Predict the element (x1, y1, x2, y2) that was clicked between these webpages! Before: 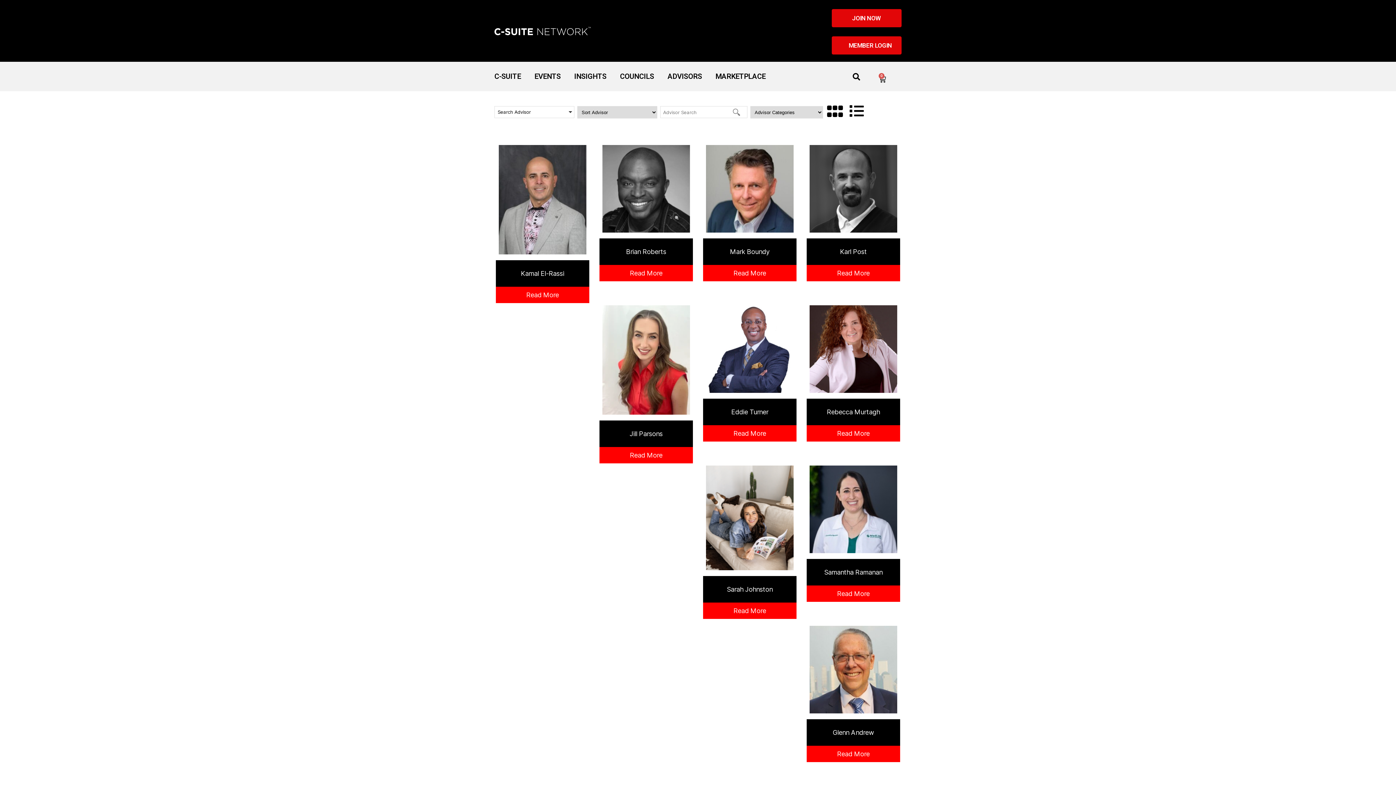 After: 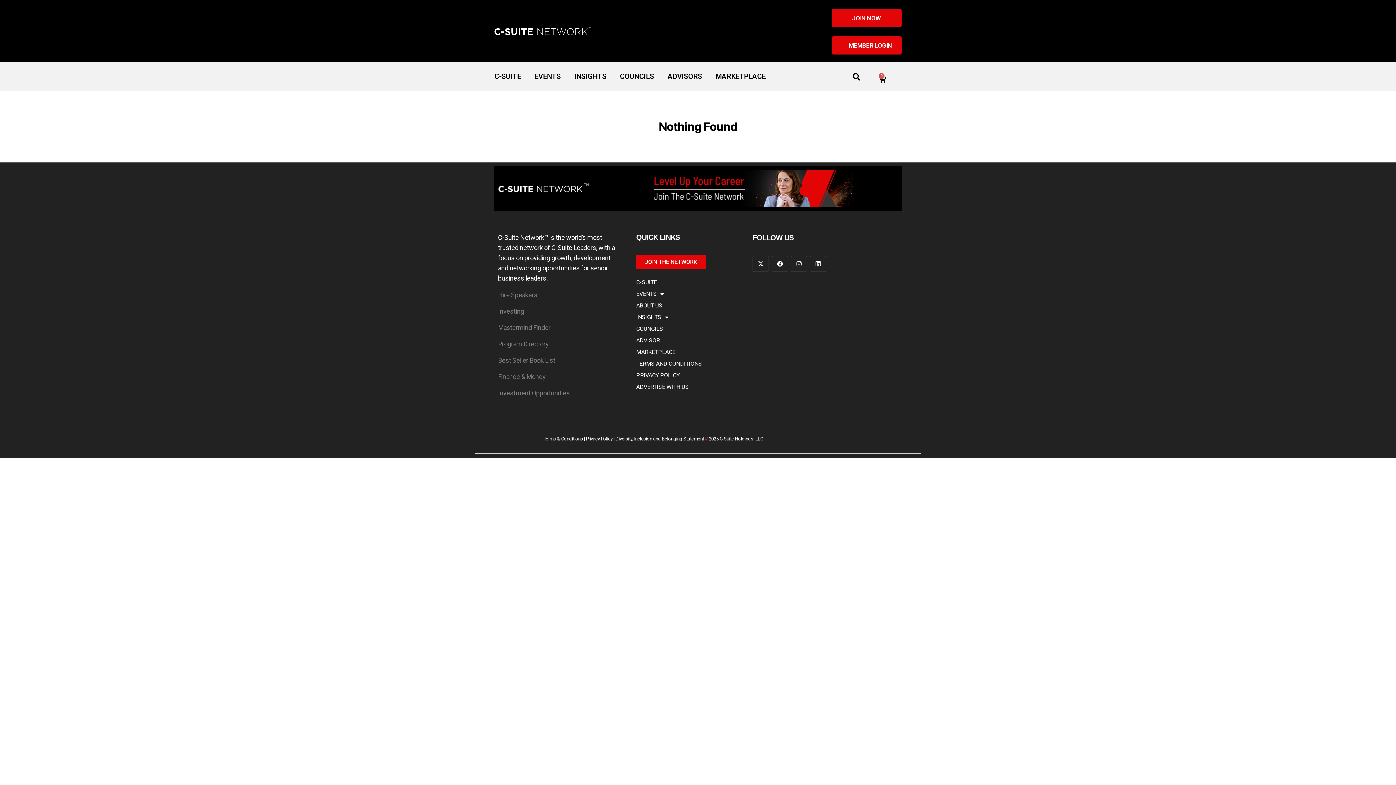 Action: label: Read More bbox: (599, 447, 693, 463)